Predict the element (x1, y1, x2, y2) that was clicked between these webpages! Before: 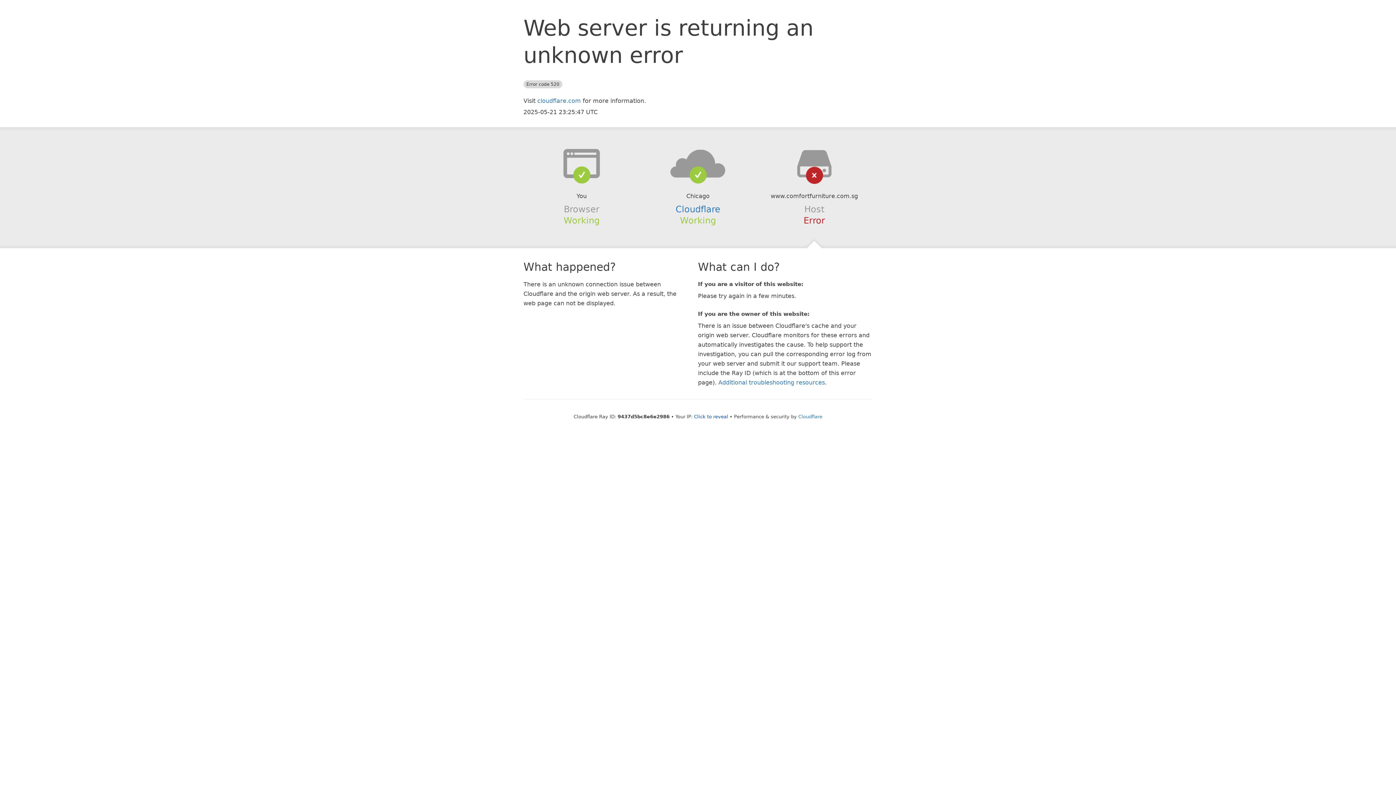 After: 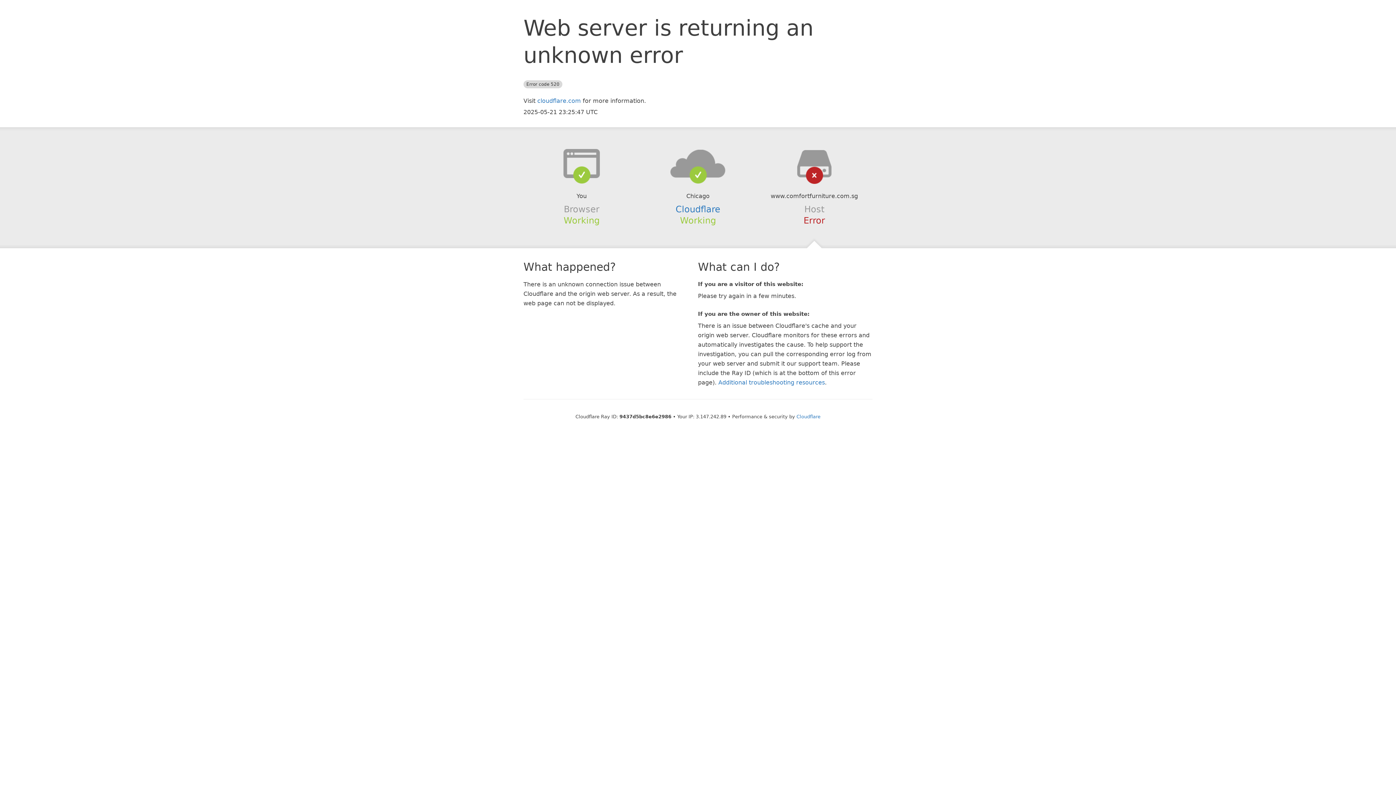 Action: bbox: (694, 414, 728, 419) label: Click to reveal